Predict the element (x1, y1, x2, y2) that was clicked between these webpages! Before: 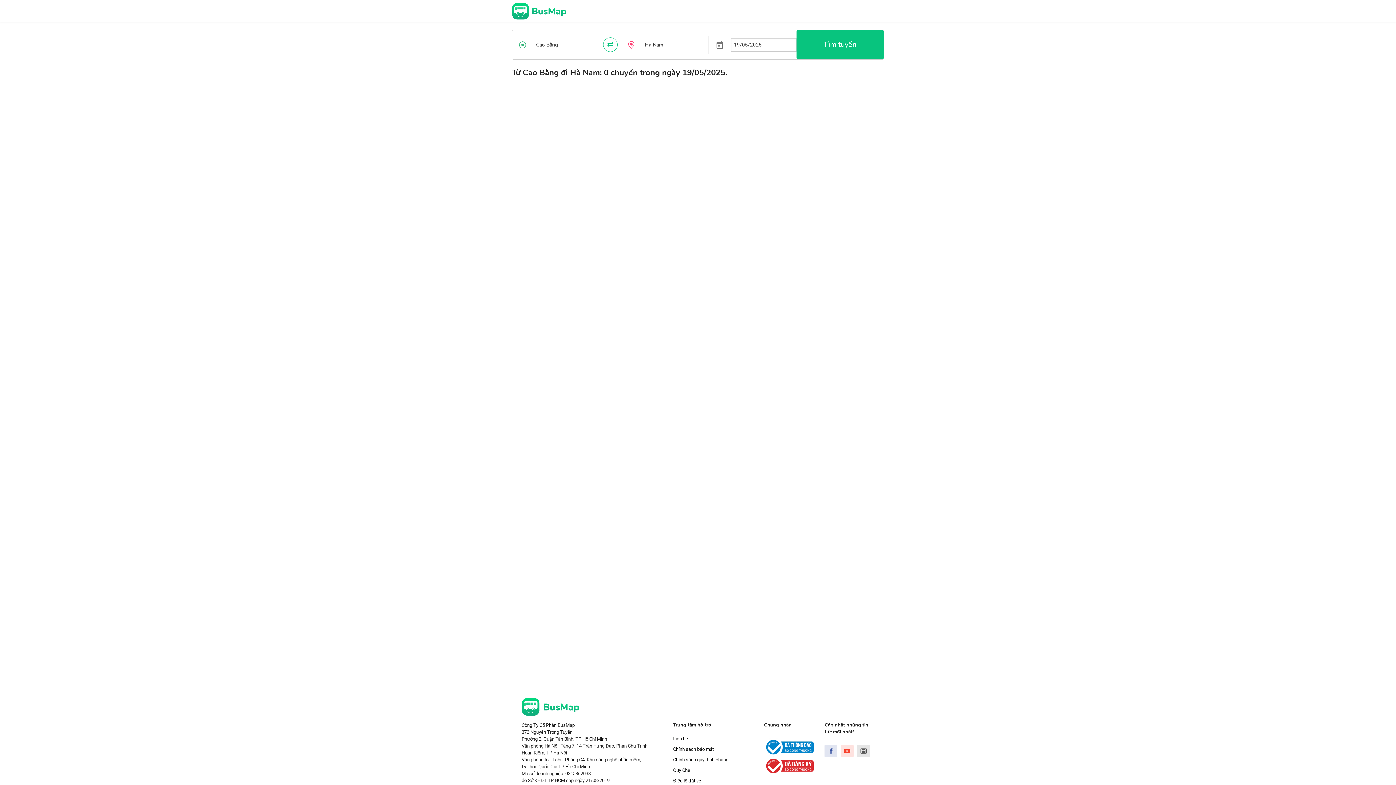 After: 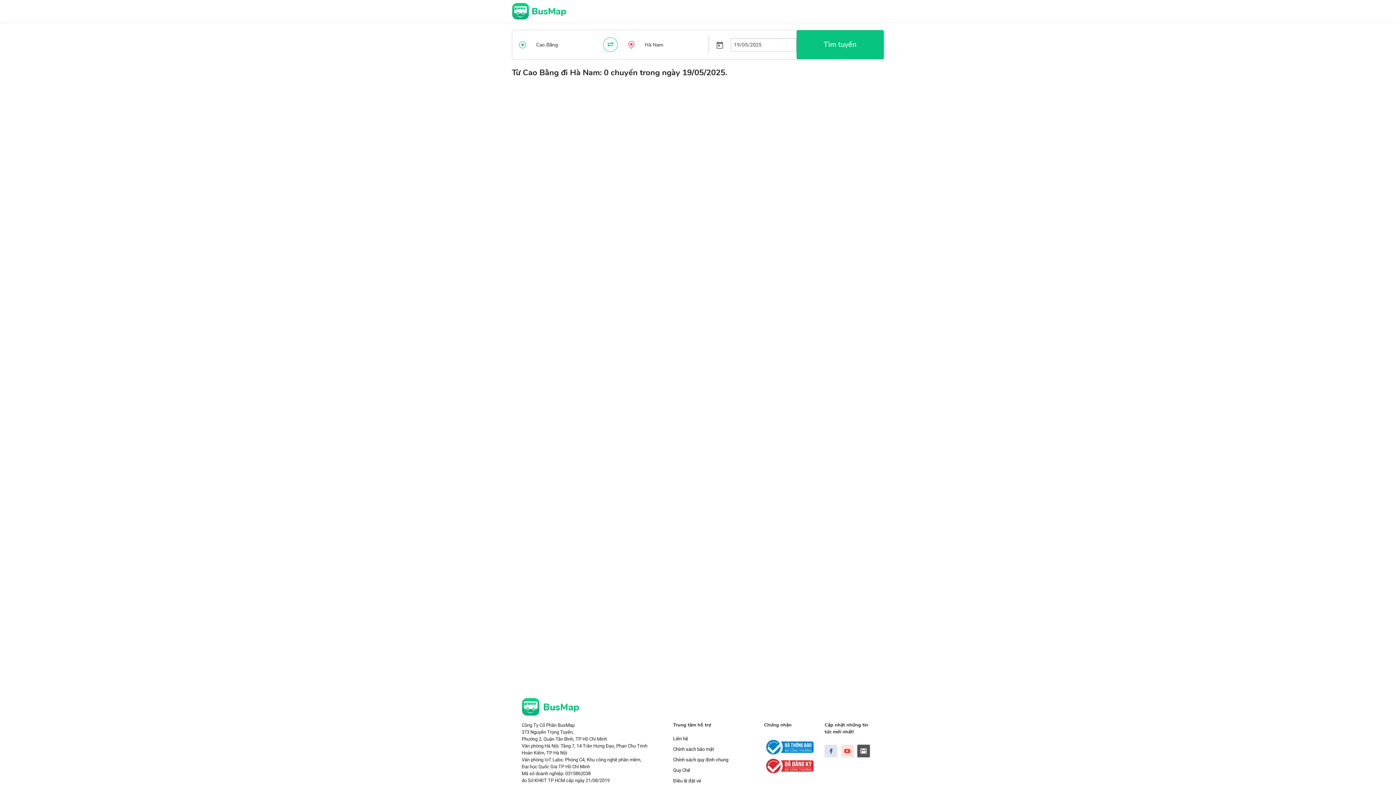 Action: bbox: (857, 745, 870, 757)